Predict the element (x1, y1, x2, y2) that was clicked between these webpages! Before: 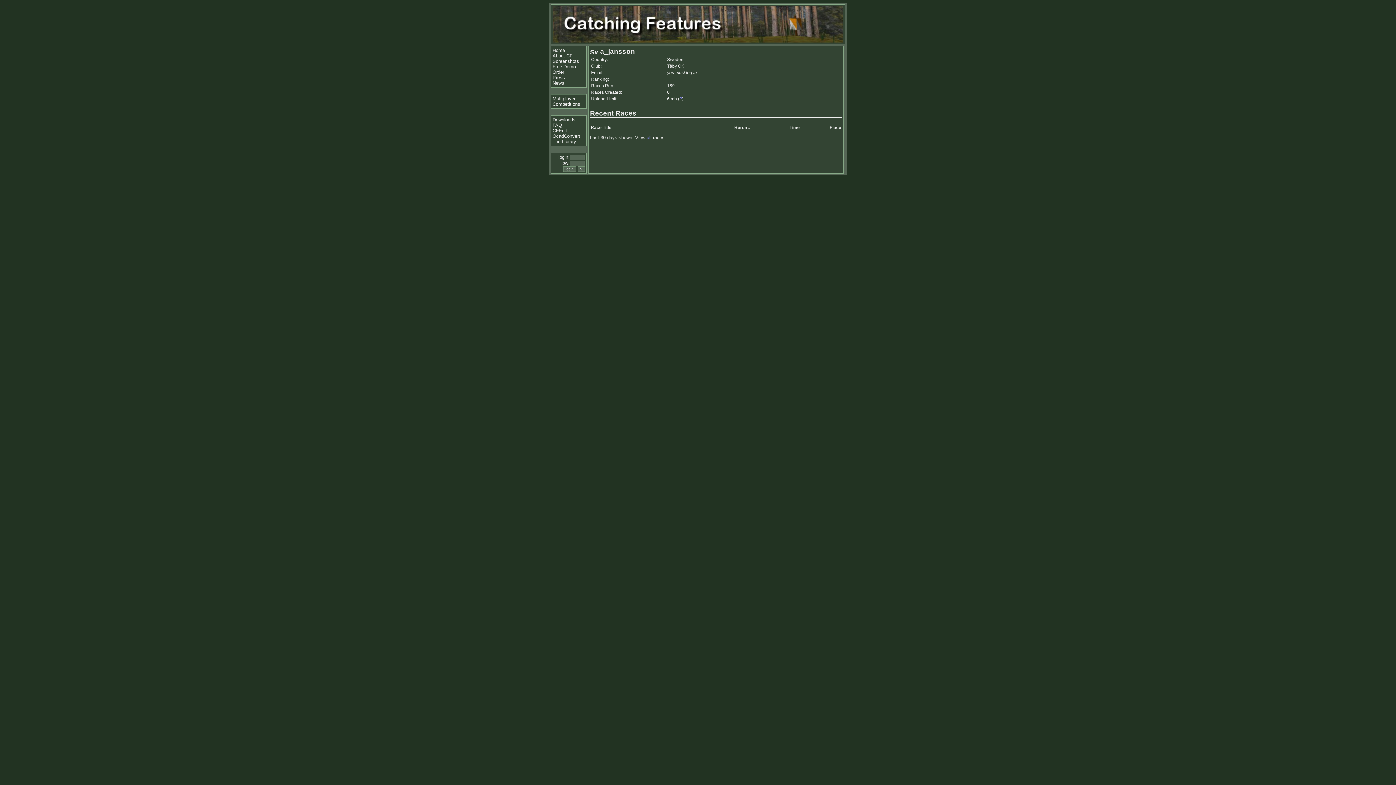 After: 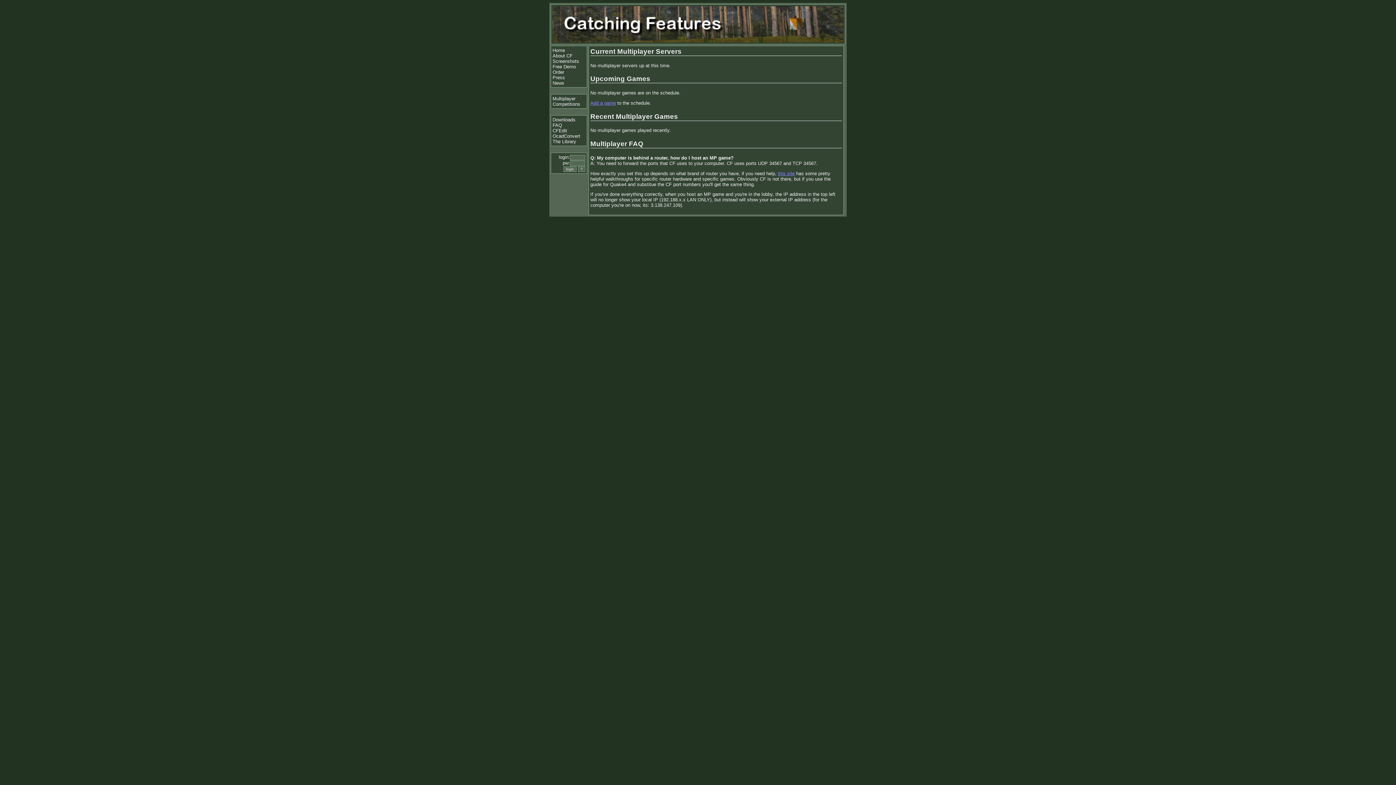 Action: bbox: (552, 96, 575, 101) label: Multiplayer